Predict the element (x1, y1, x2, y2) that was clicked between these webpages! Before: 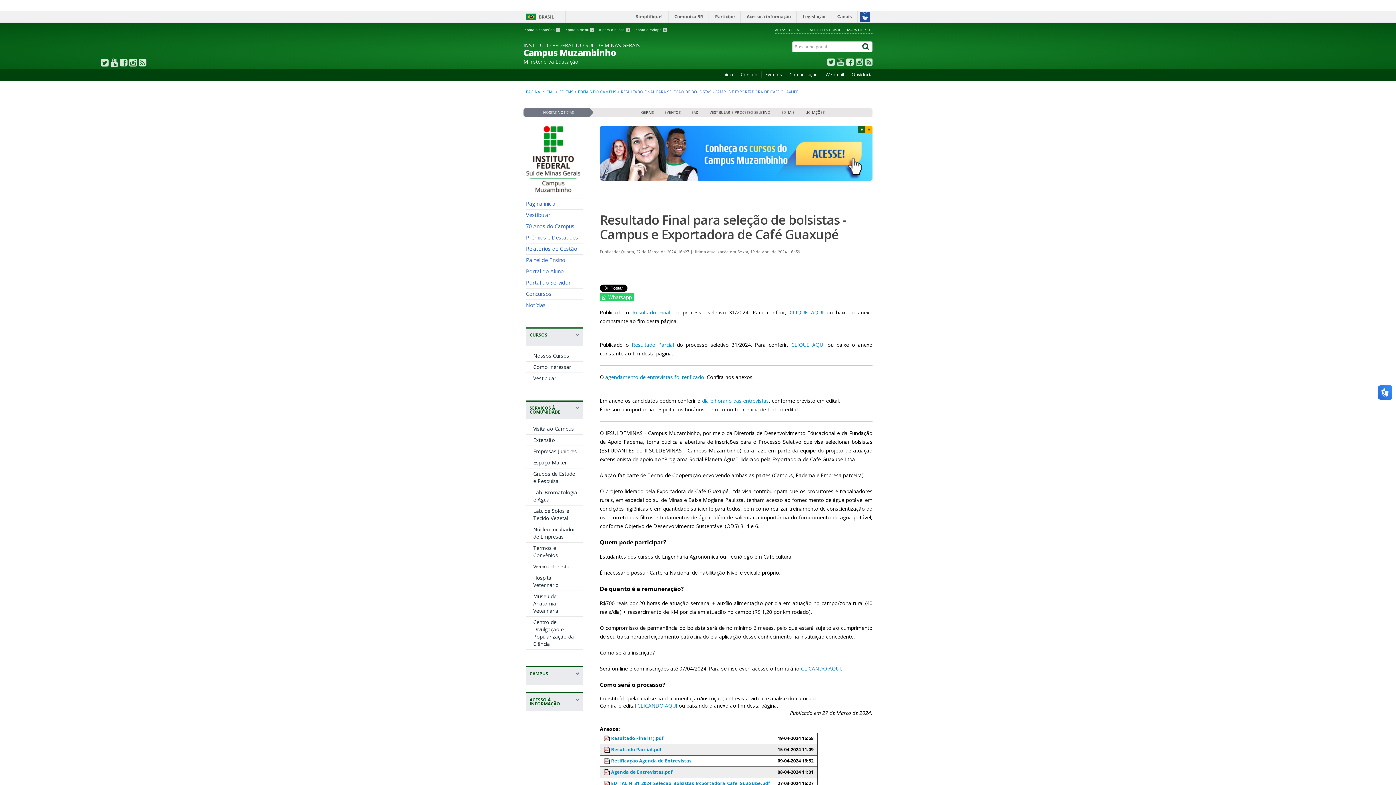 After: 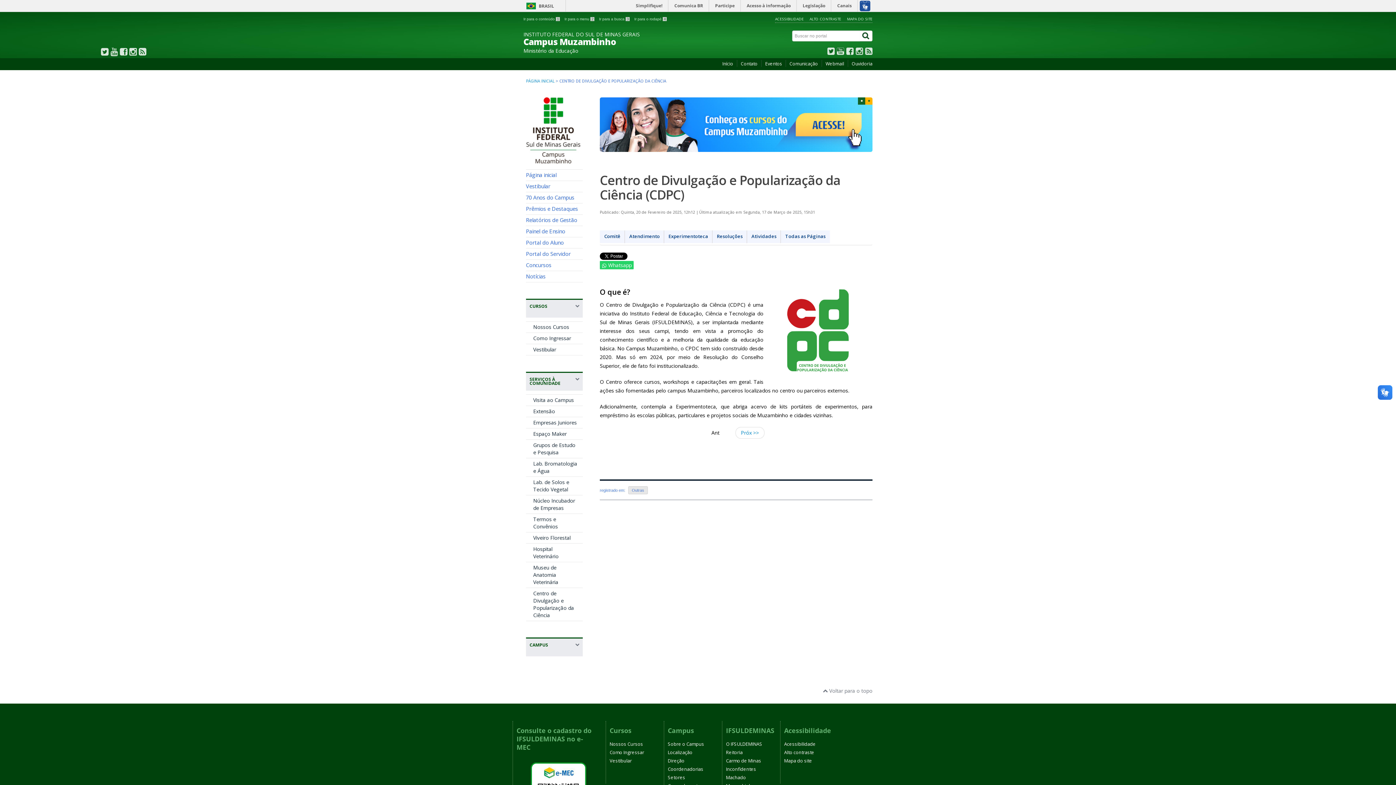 Action: bbox: (533, 618, 574, 647) label: Centro de Divulgação e Popularização da Ciência